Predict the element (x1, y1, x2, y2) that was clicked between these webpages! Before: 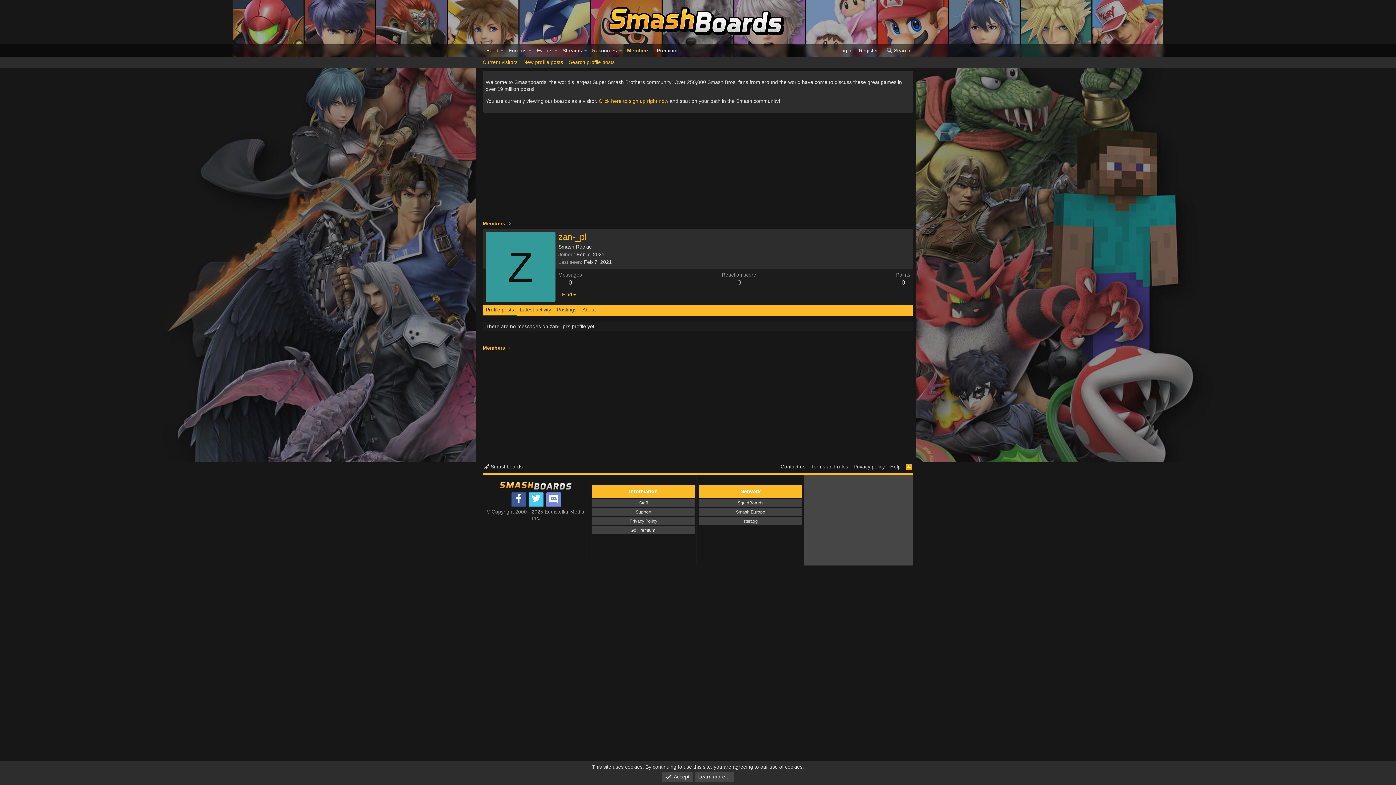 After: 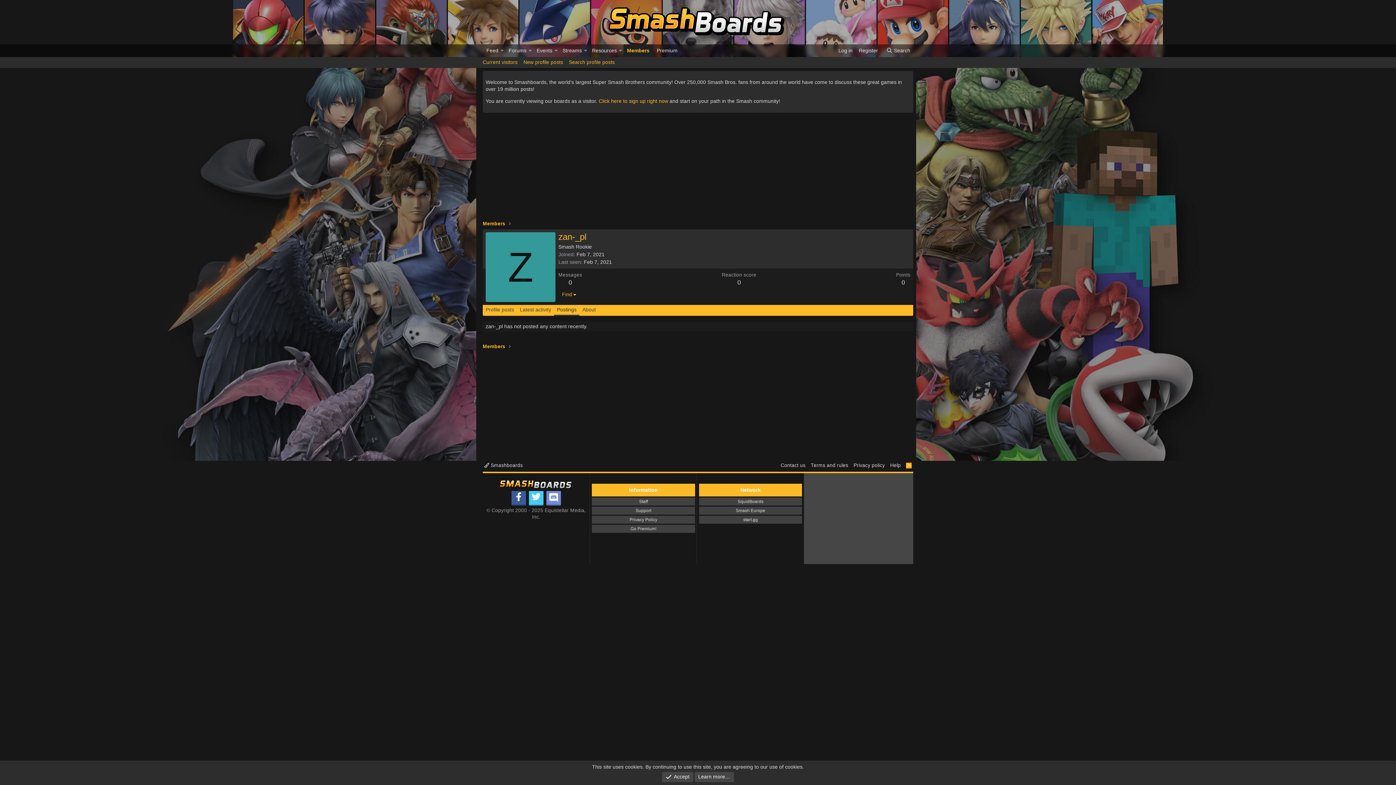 Action: bbox: (554, 305, 579, 316) label: Postings